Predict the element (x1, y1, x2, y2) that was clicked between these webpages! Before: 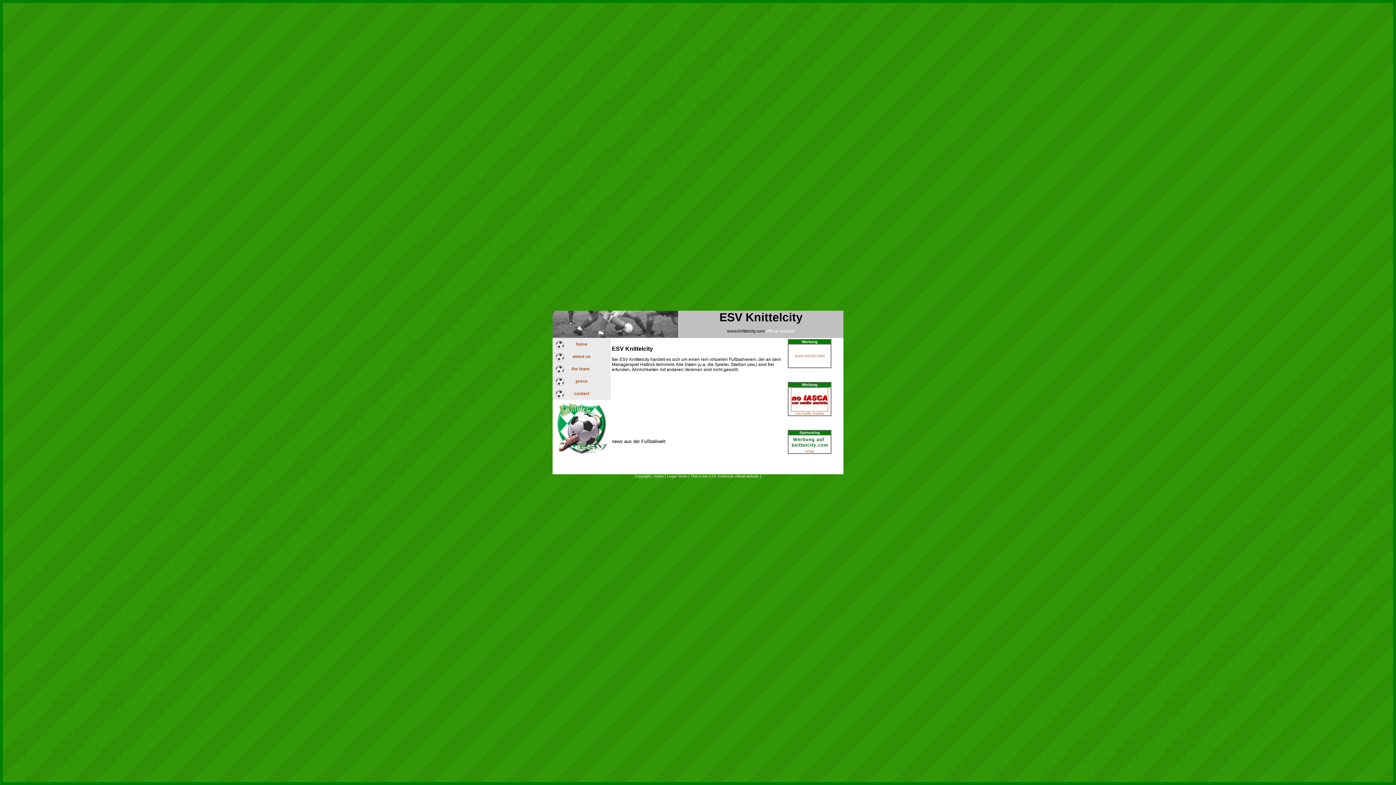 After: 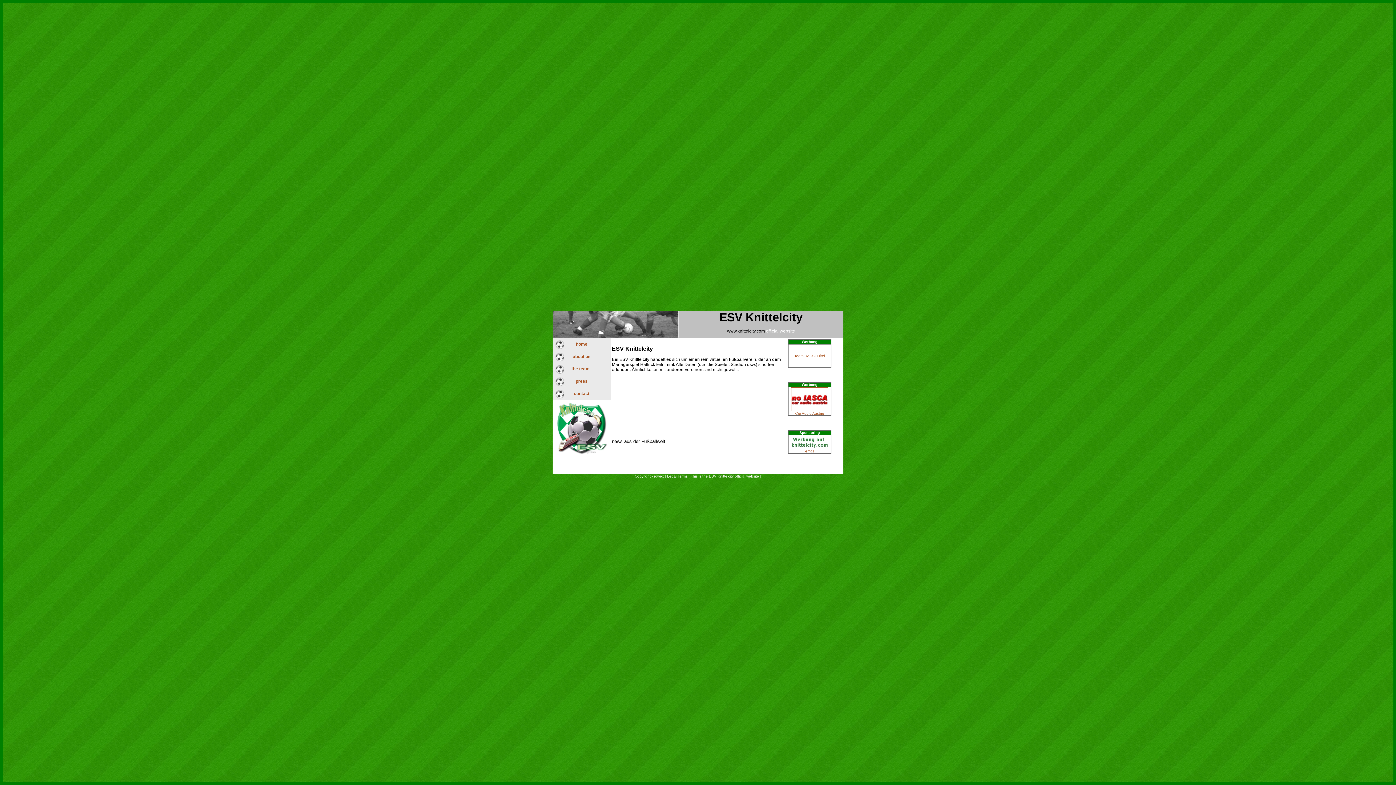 Action: label: Car Audio Austria bbox: (795, 411, 824, 415)